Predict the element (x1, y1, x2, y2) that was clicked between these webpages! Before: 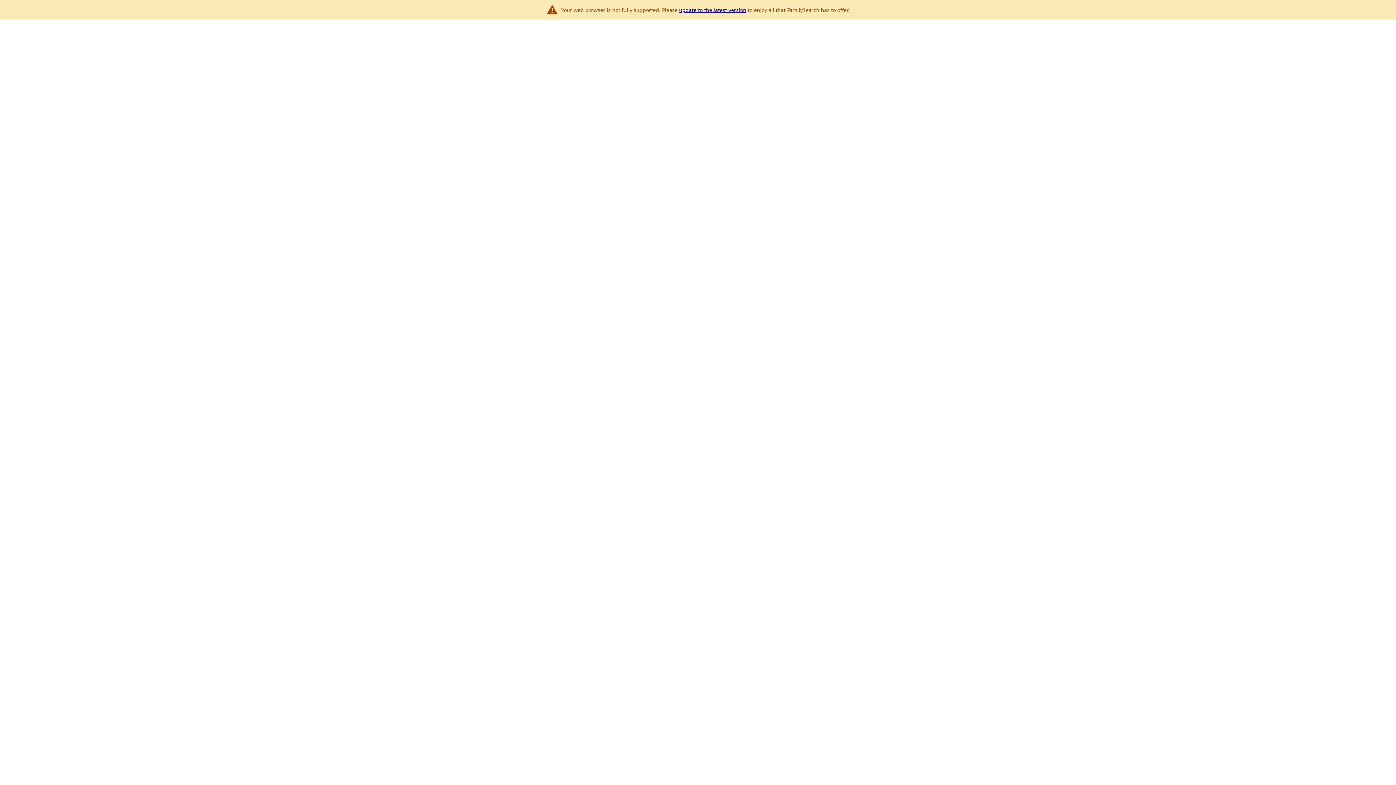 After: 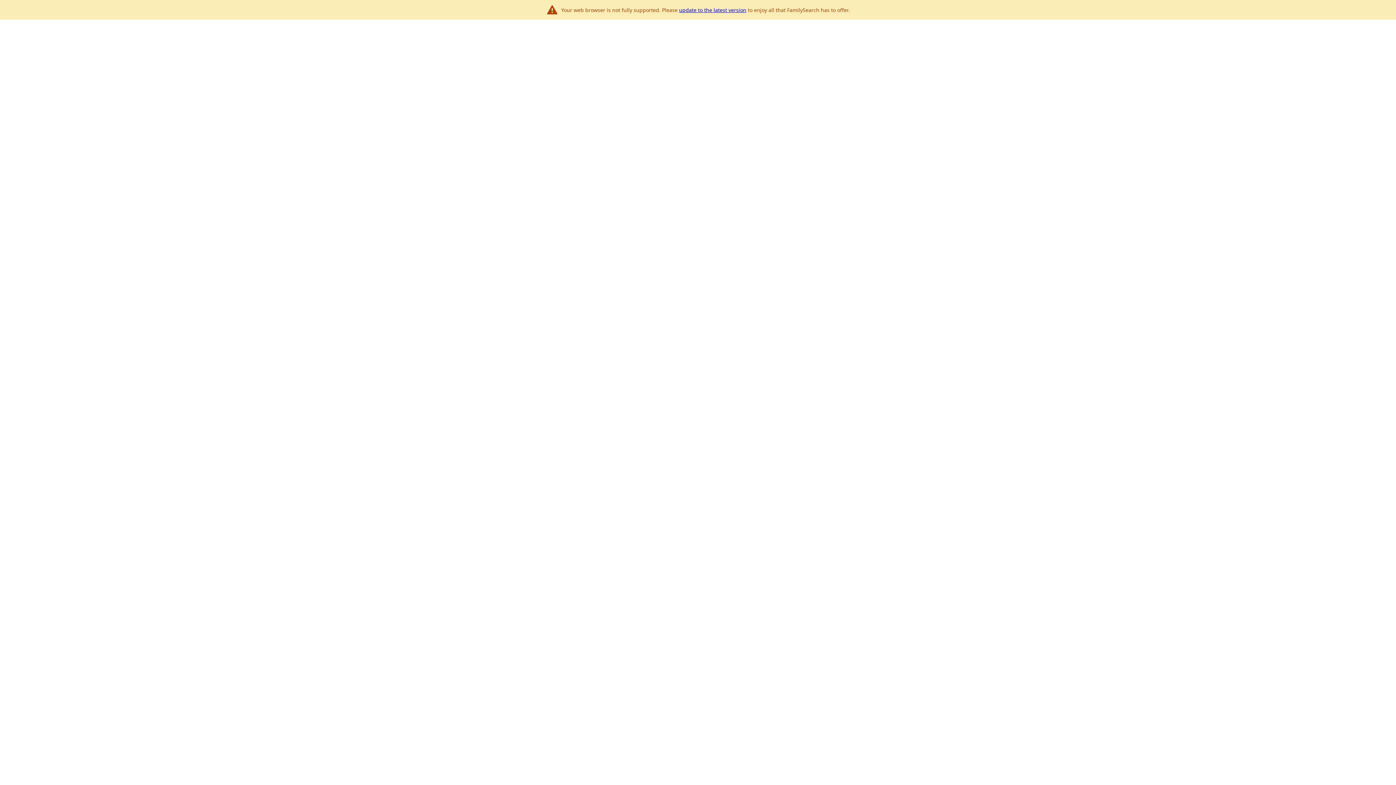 Action: label: update to the latest version bbox: (679, 6, 746, 13)